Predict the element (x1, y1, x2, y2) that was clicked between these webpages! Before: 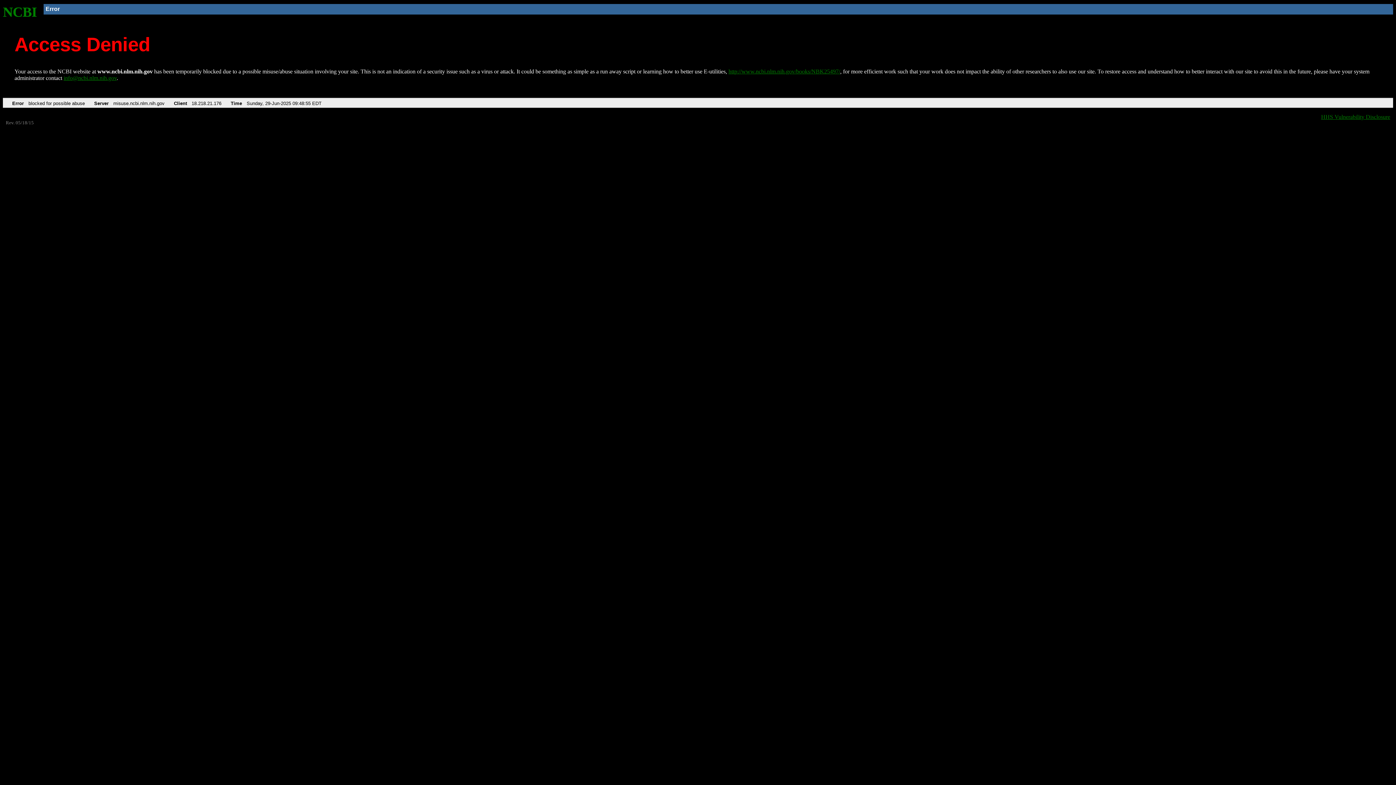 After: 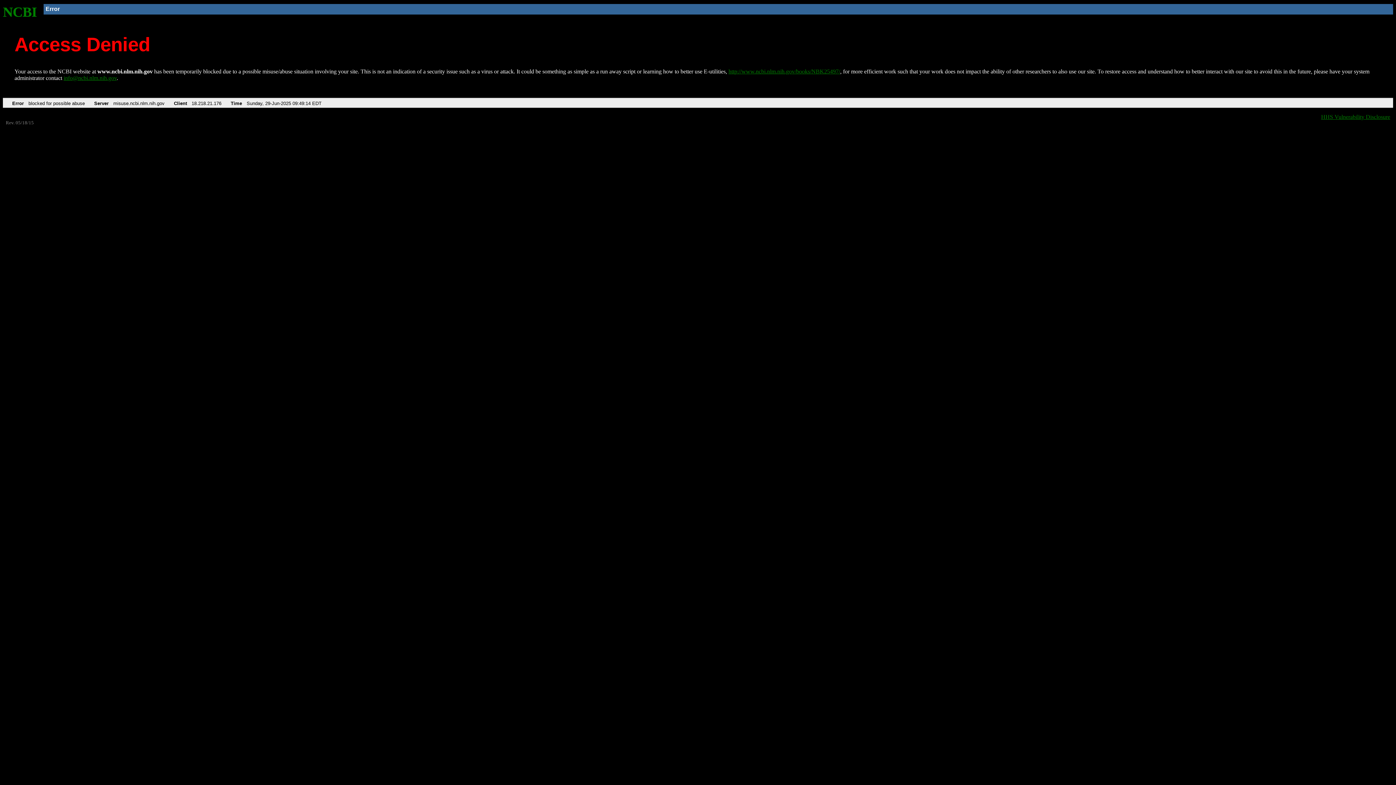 Action: bbox: (2, 4, 37, 19) label: NCBI